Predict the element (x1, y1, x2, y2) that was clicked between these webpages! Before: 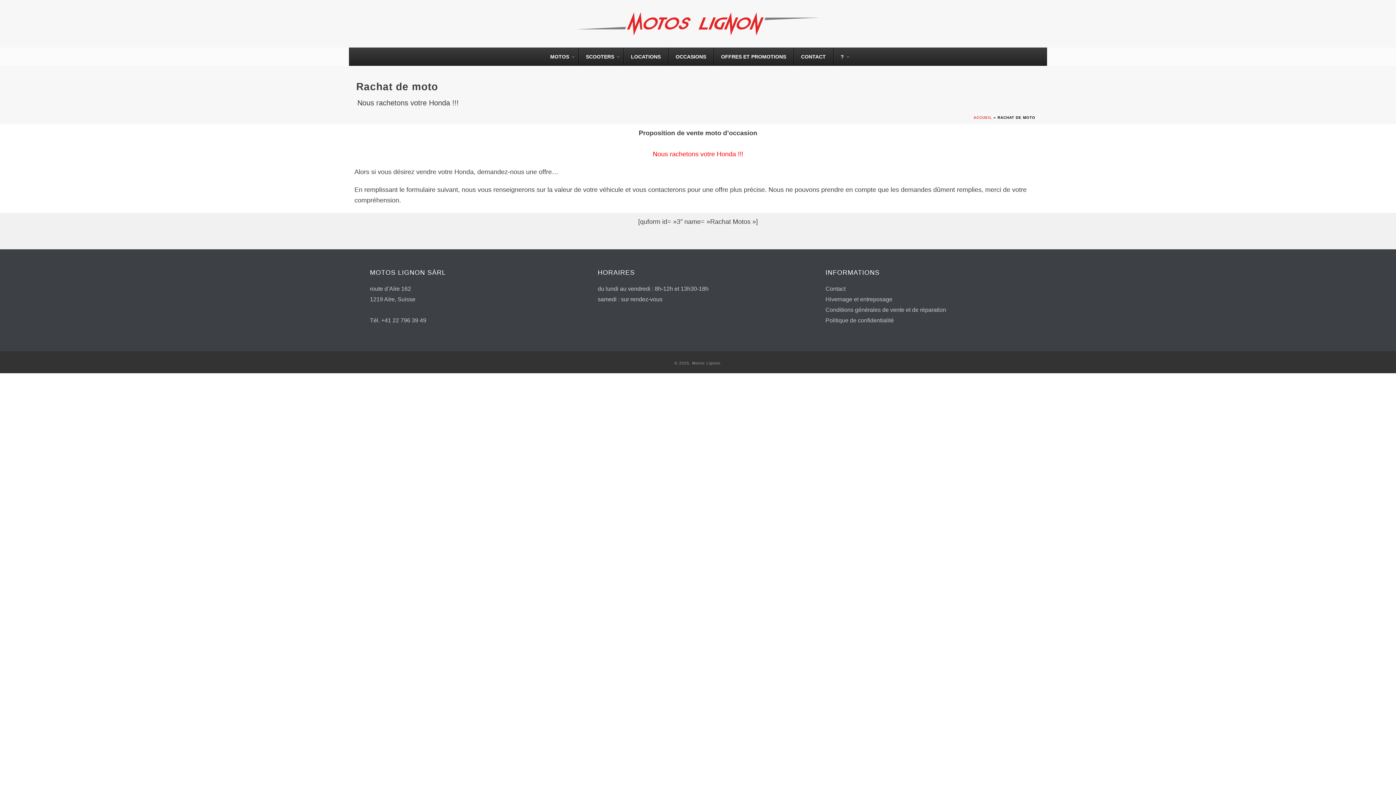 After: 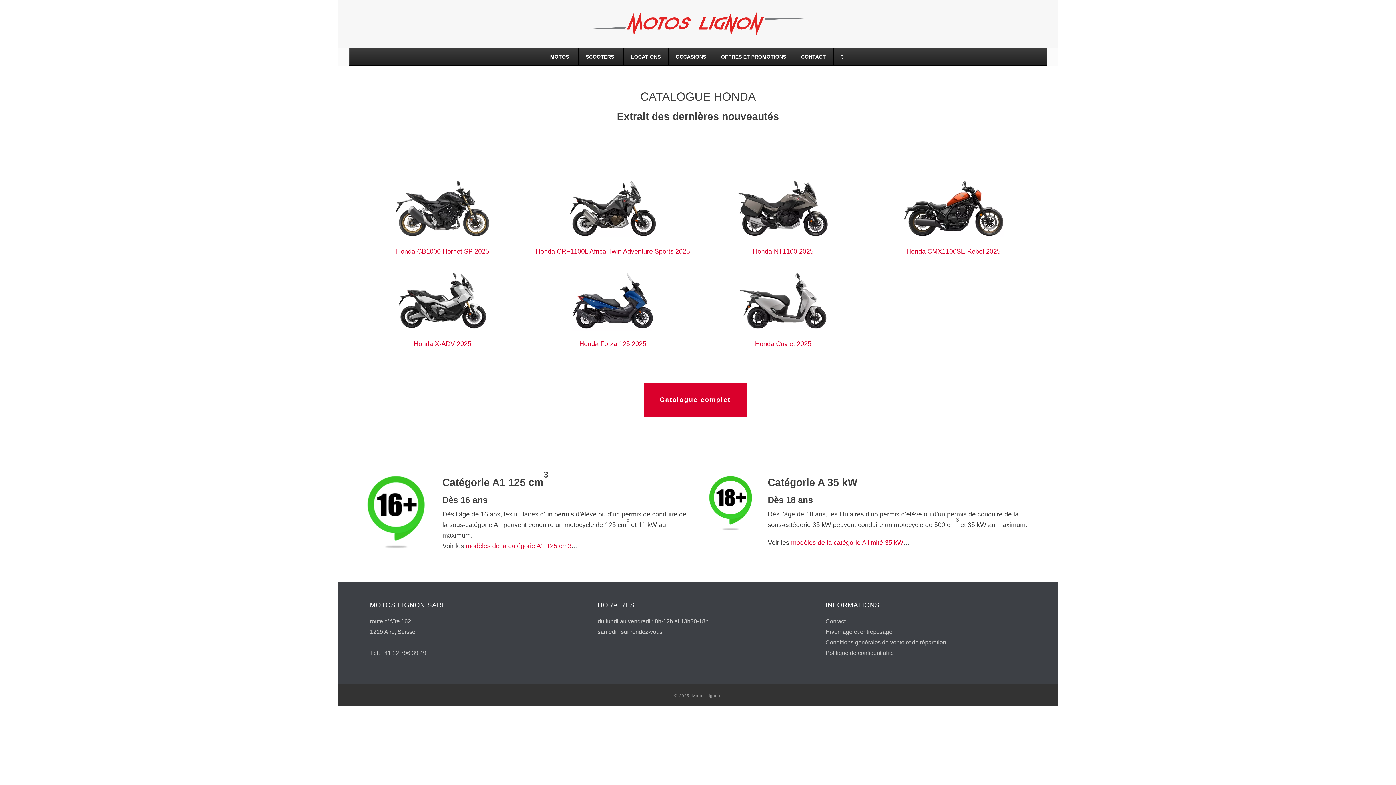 Action: label: ACCUEIL bbox: (973, 115, 992, 119)